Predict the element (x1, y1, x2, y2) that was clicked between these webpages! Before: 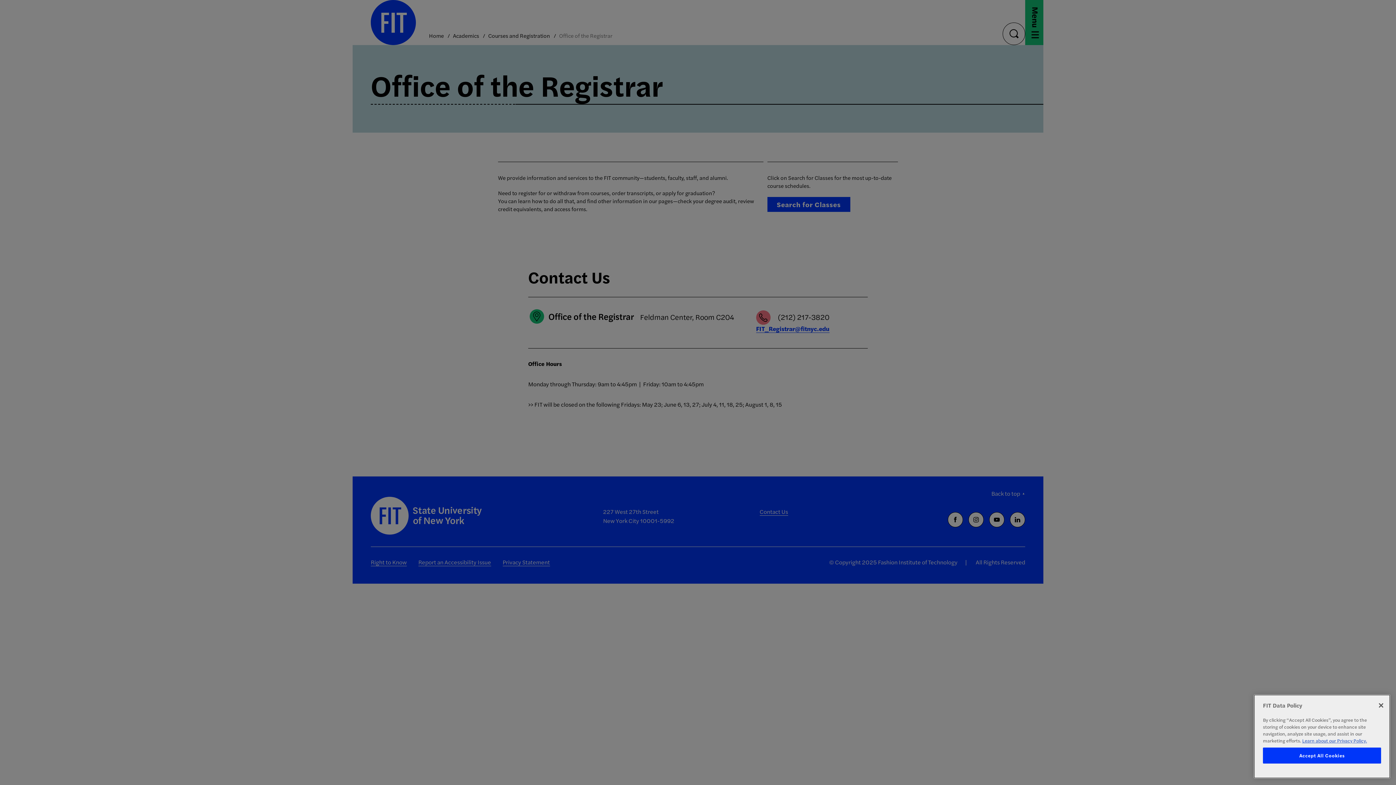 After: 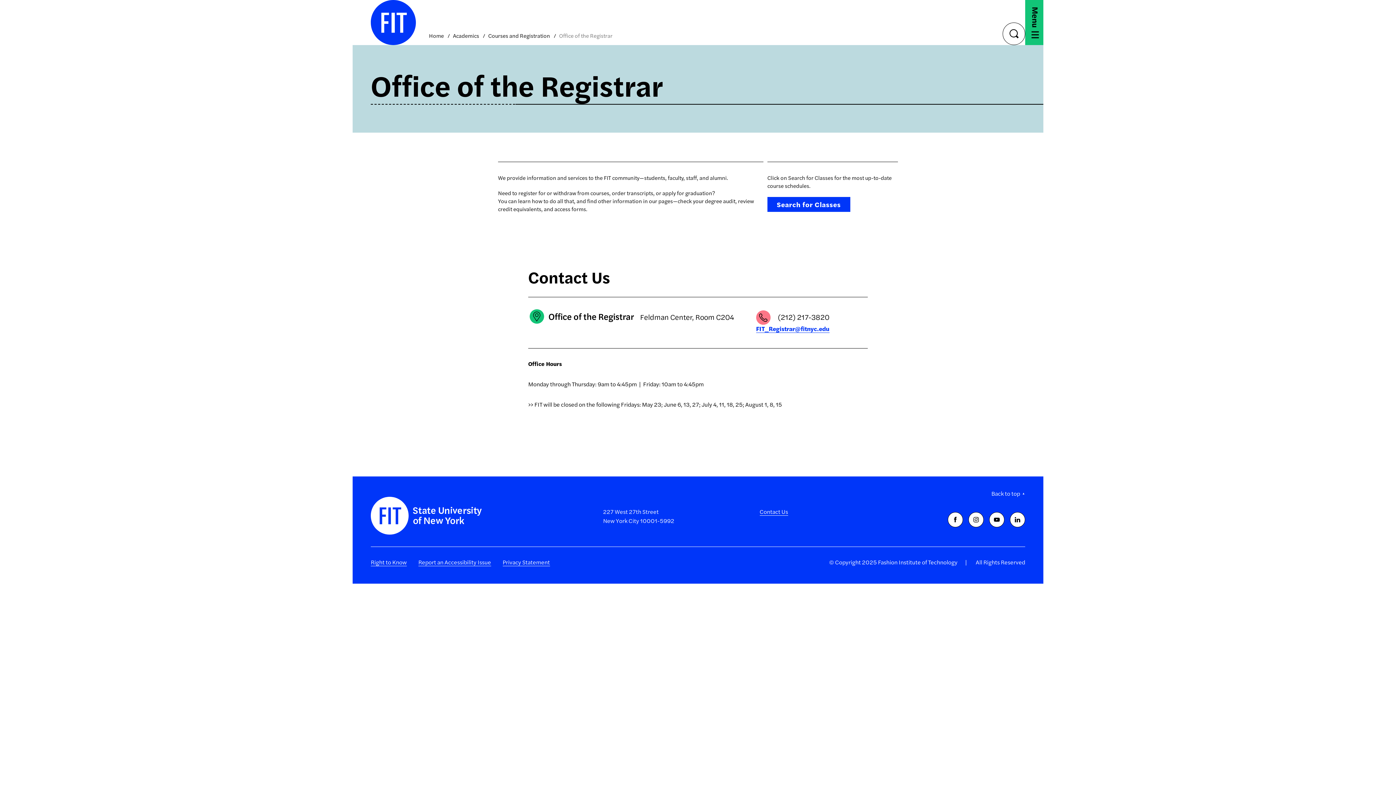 Action: bbox: (1263, 748, 1381, 764) label: Accept All Cookies